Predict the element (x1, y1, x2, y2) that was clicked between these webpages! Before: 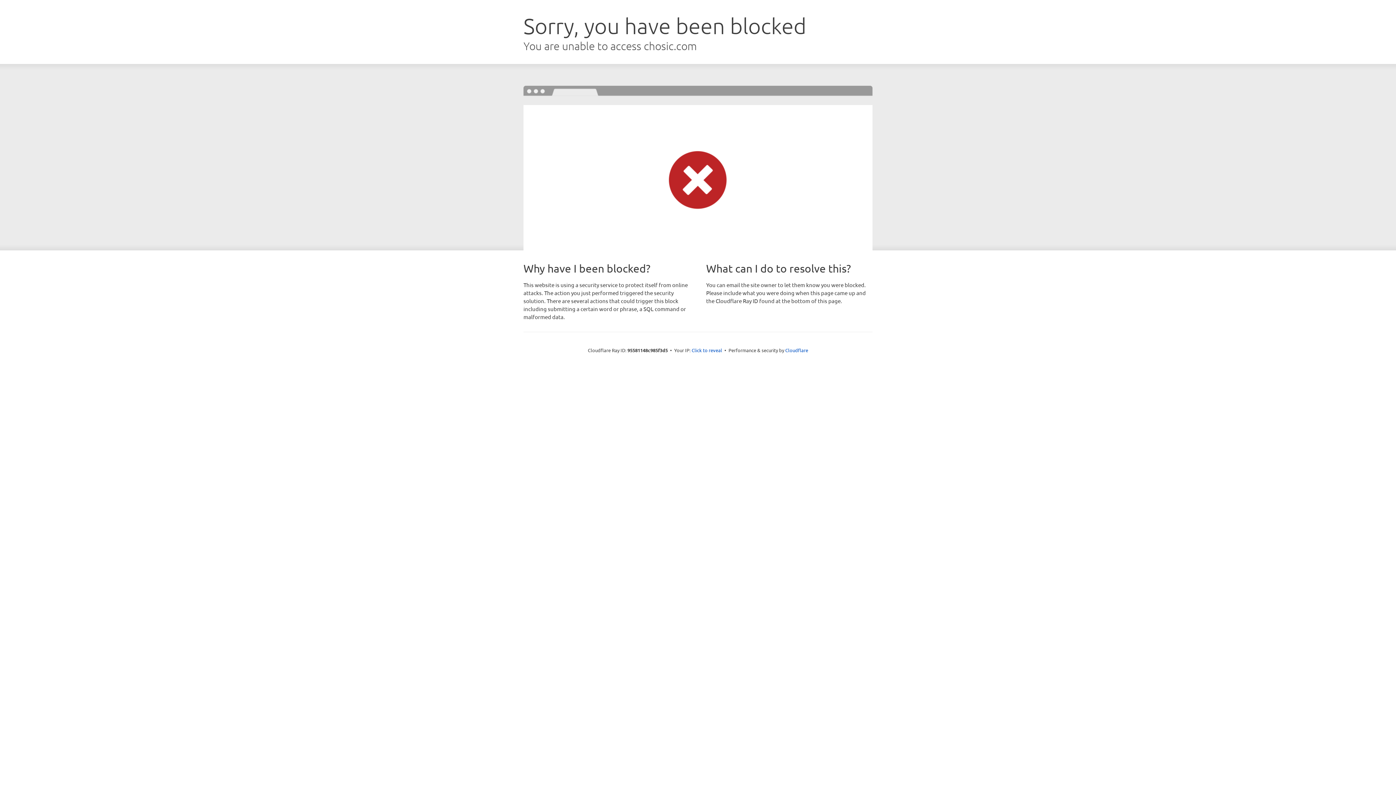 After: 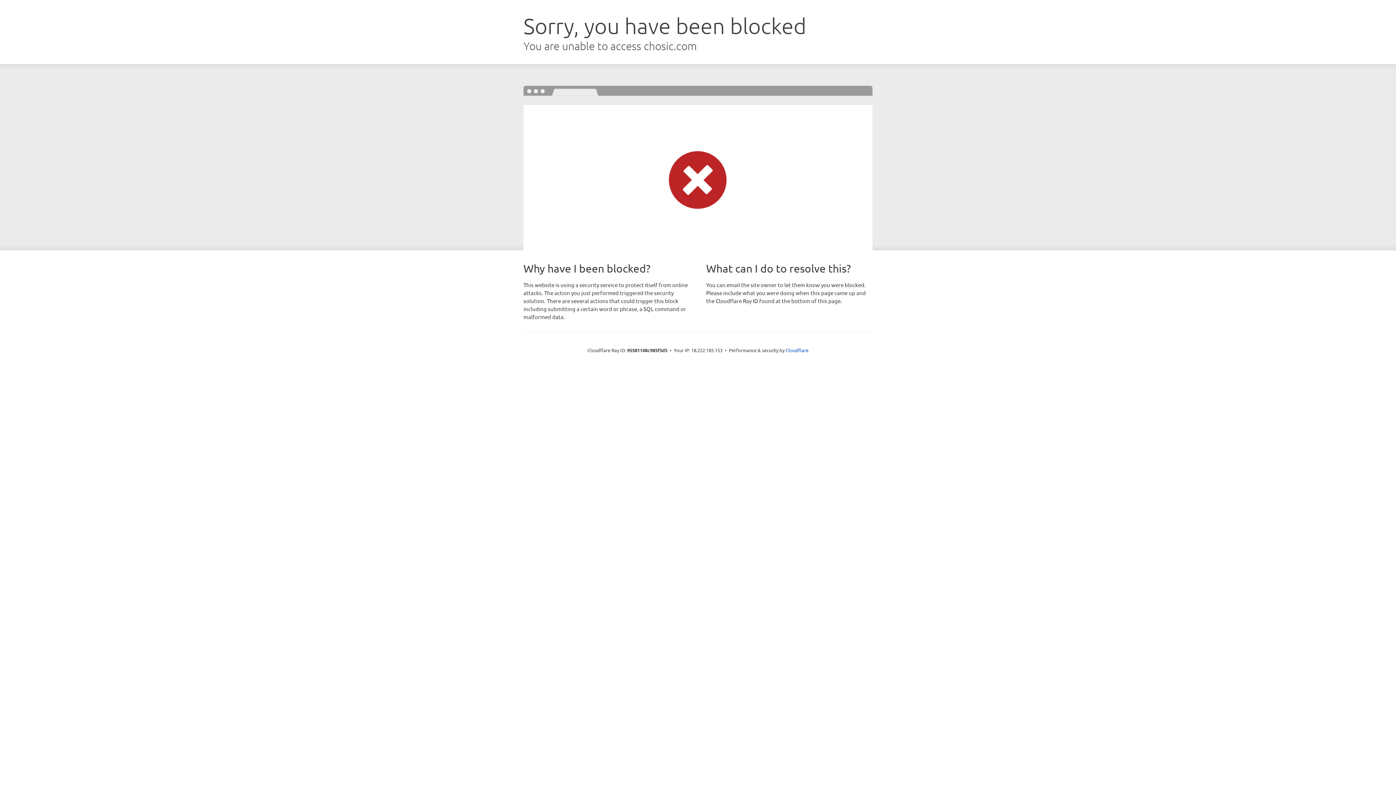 Action: bbox: (691, 346, 722, 353) label: Click to reveal